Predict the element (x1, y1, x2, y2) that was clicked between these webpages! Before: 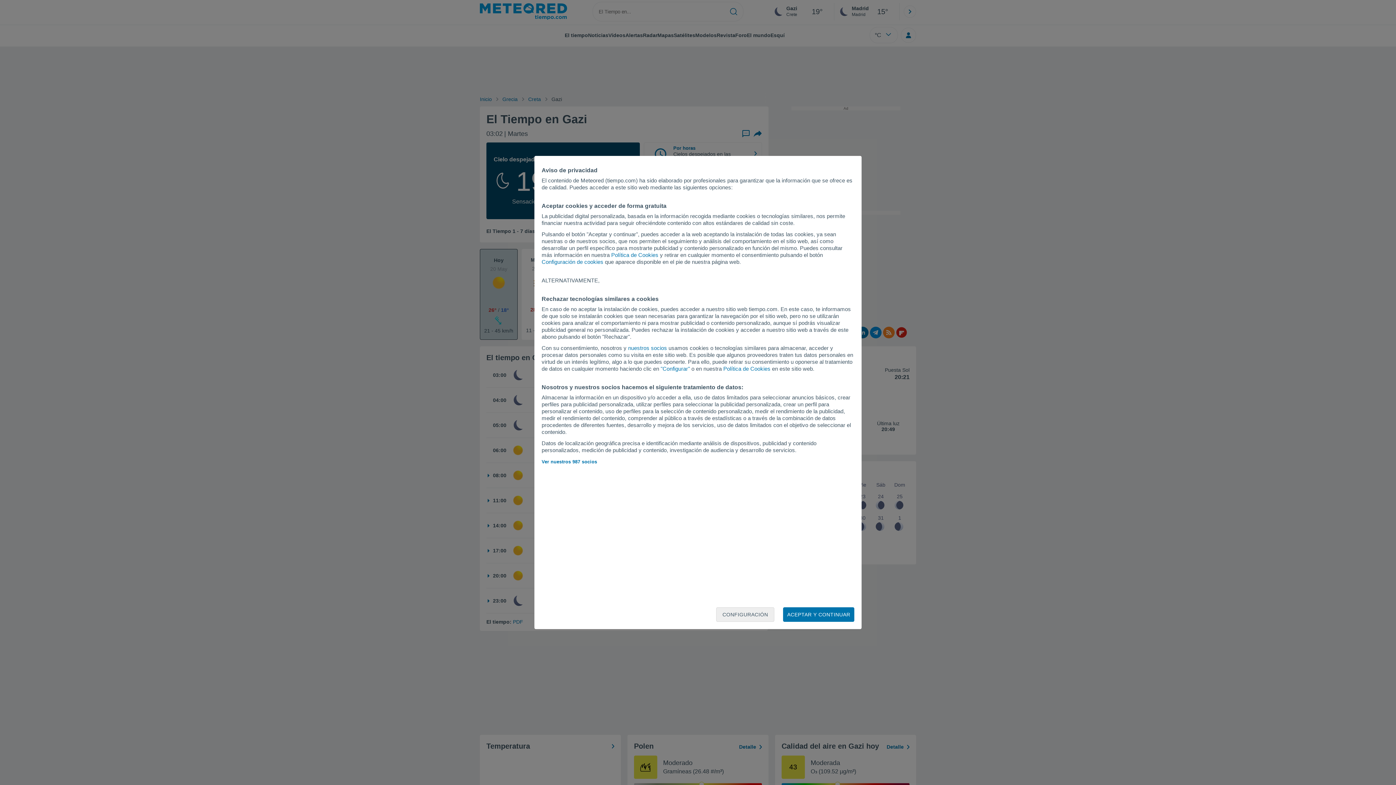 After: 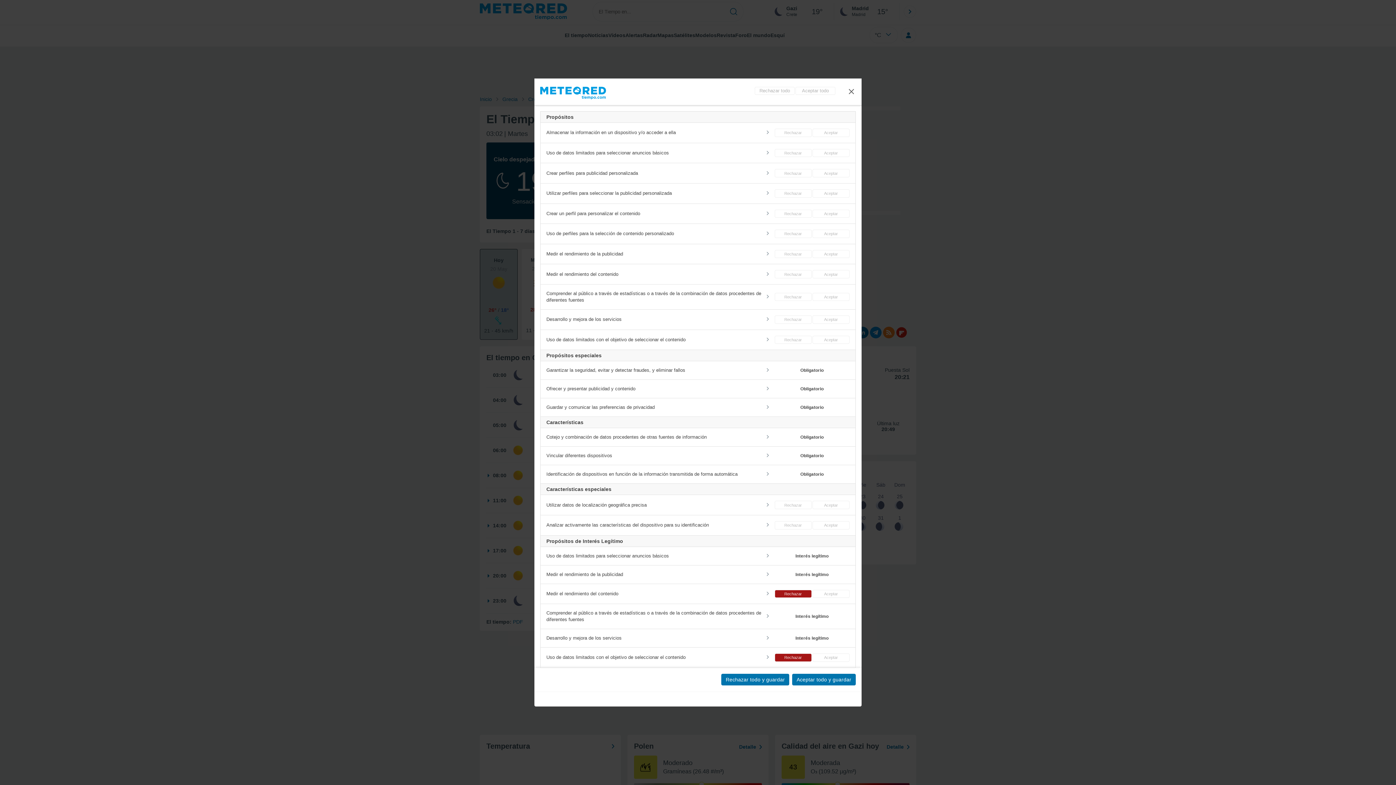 Action: label: "Configurar" bbox: (660, 365, 690, 372)